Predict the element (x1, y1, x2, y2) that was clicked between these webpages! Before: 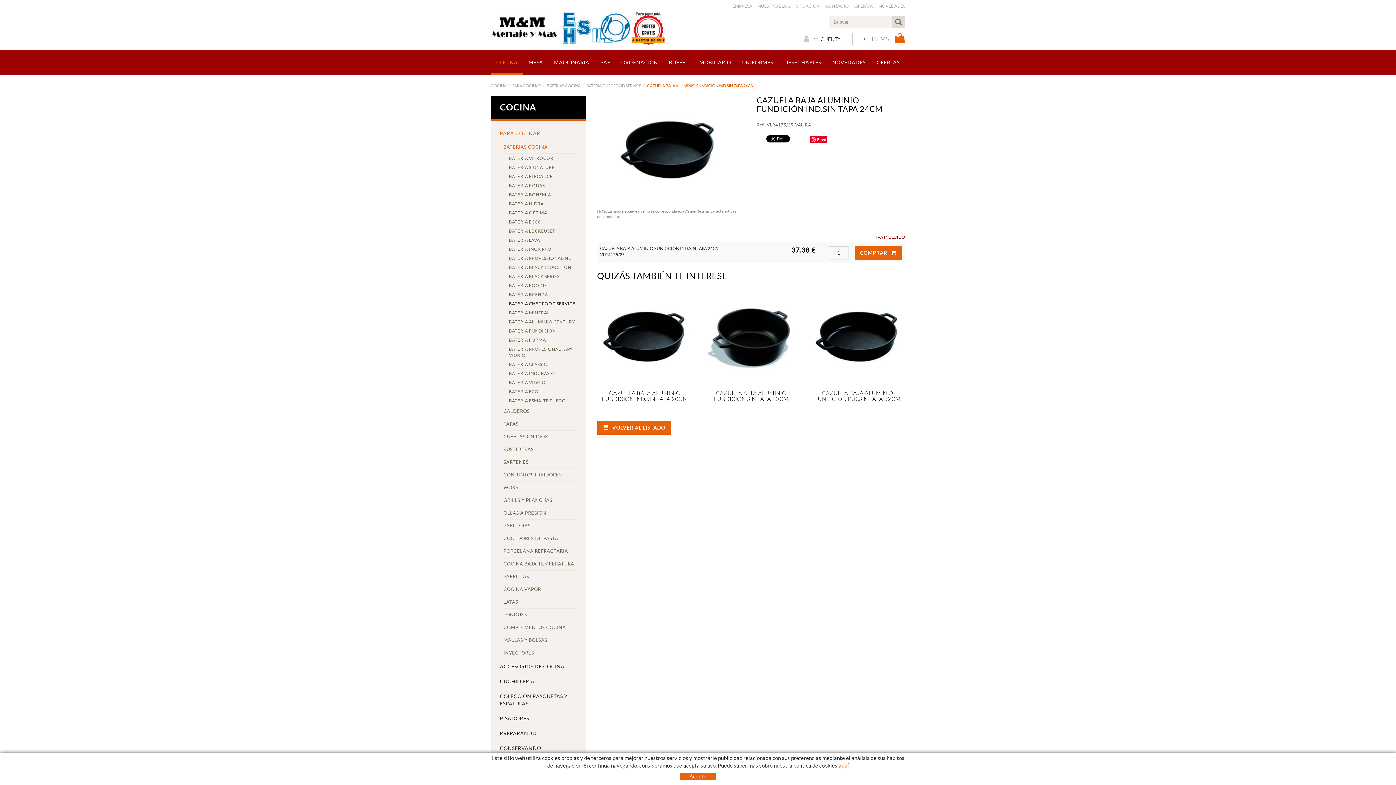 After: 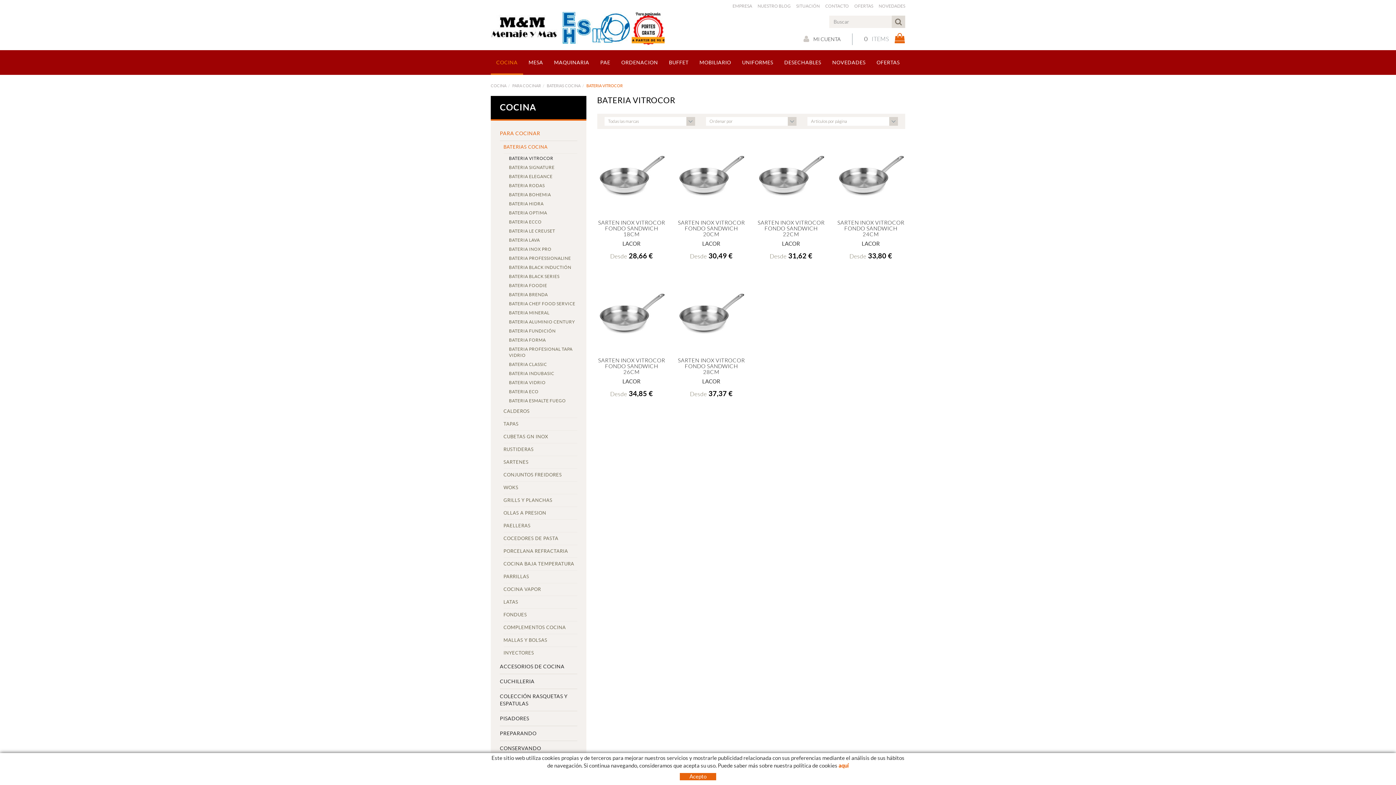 Action: label: BATERIA VITROCOR bbox: (509, 153, 577, 162)